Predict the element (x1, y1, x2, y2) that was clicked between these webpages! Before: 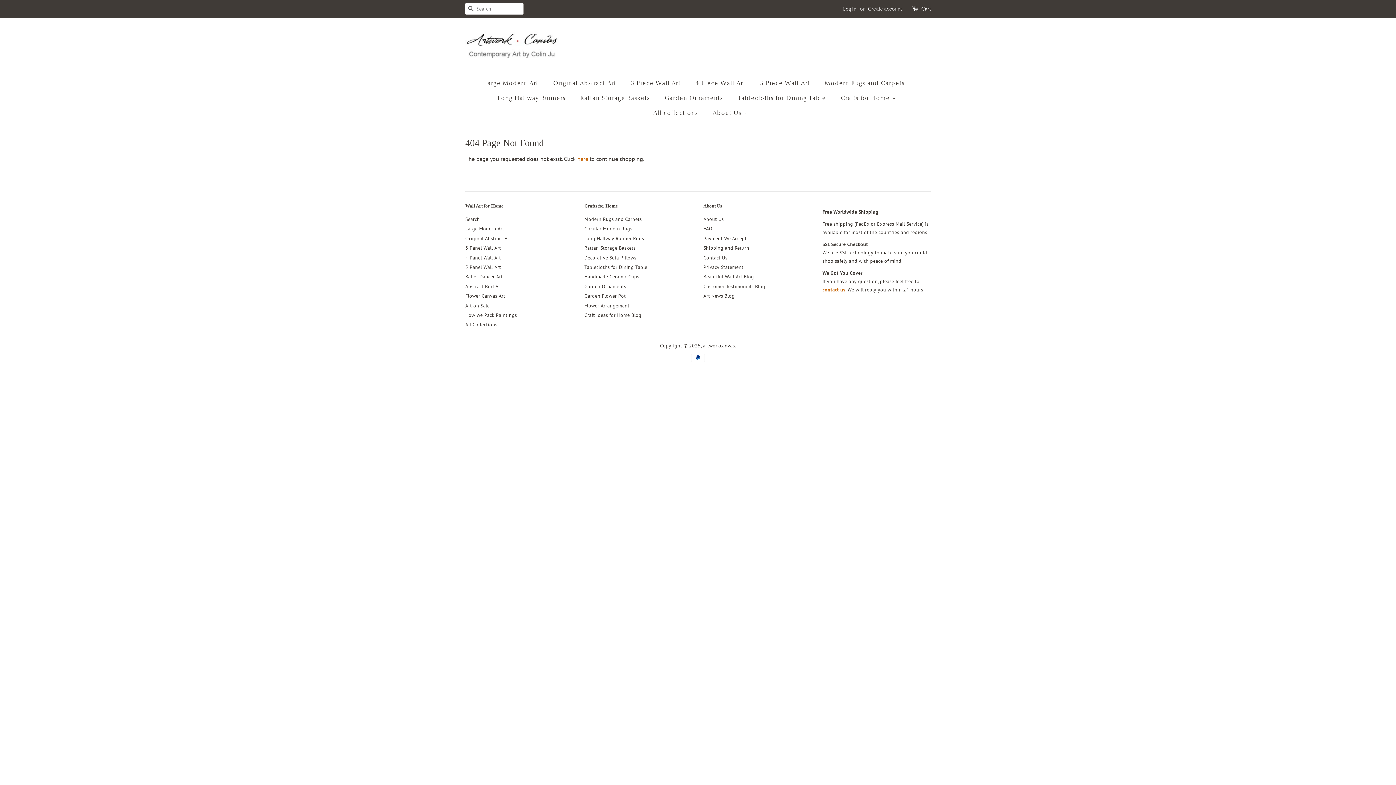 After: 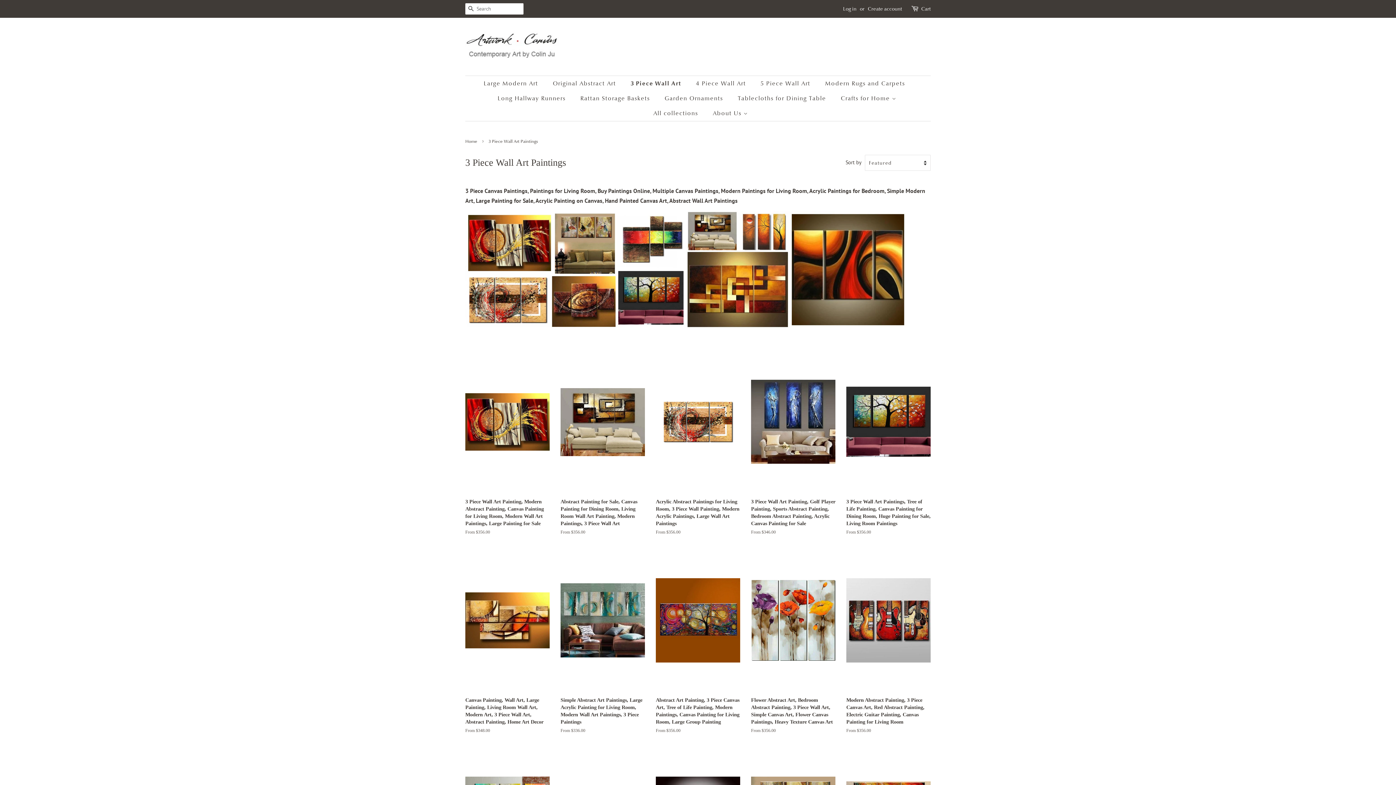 Action: label: 3 Panel Wall Art bbox: (465, 244, 501, 251)